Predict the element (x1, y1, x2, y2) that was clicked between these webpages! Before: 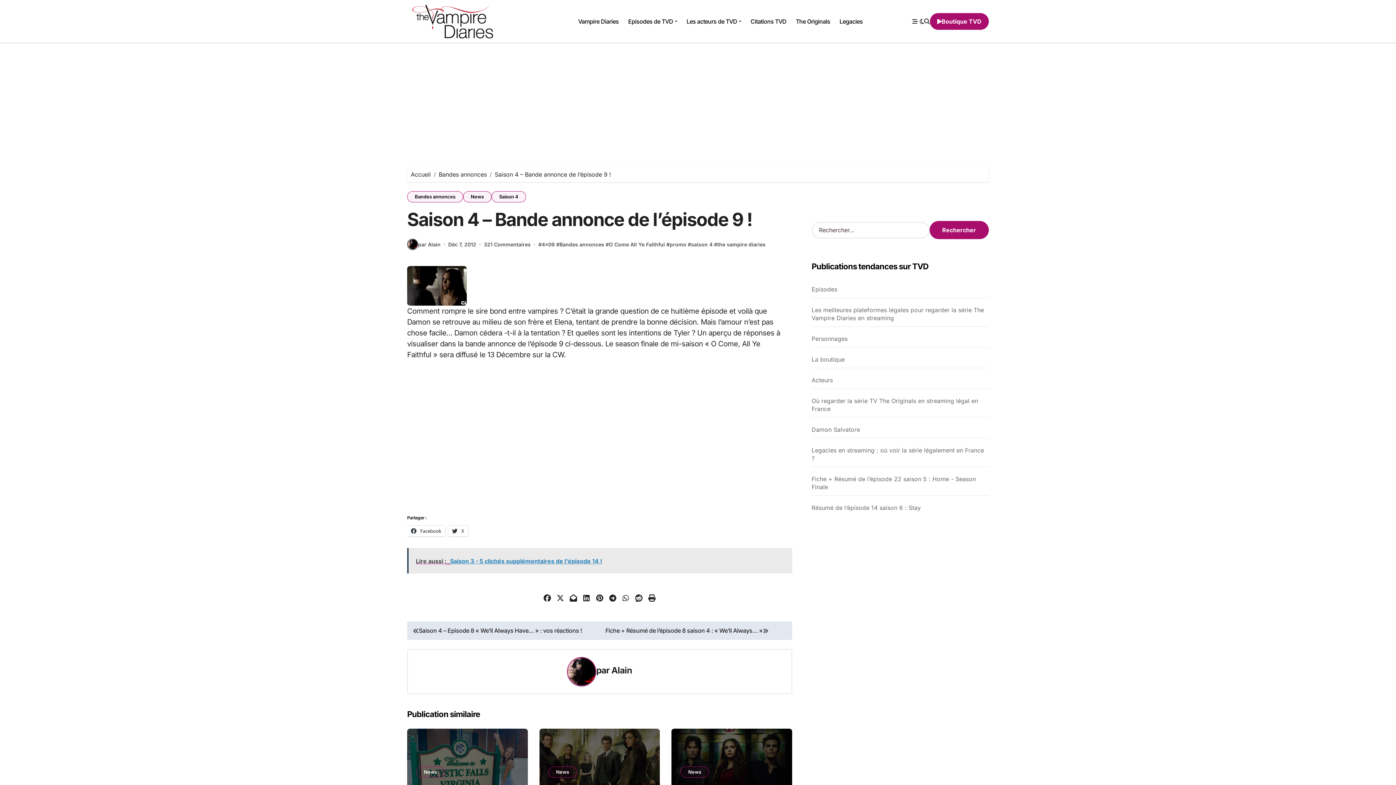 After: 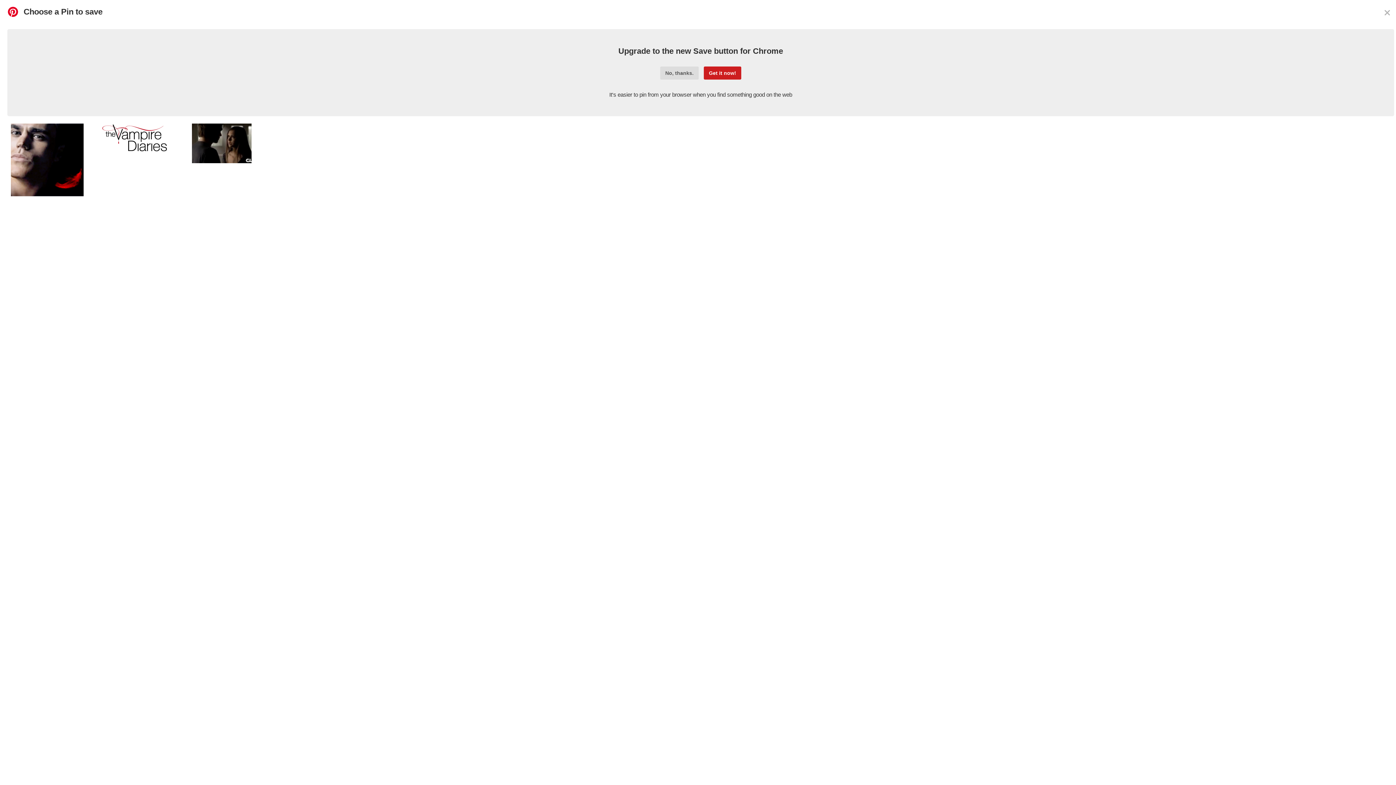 Action: bbox: (593, 592, 606, 605)